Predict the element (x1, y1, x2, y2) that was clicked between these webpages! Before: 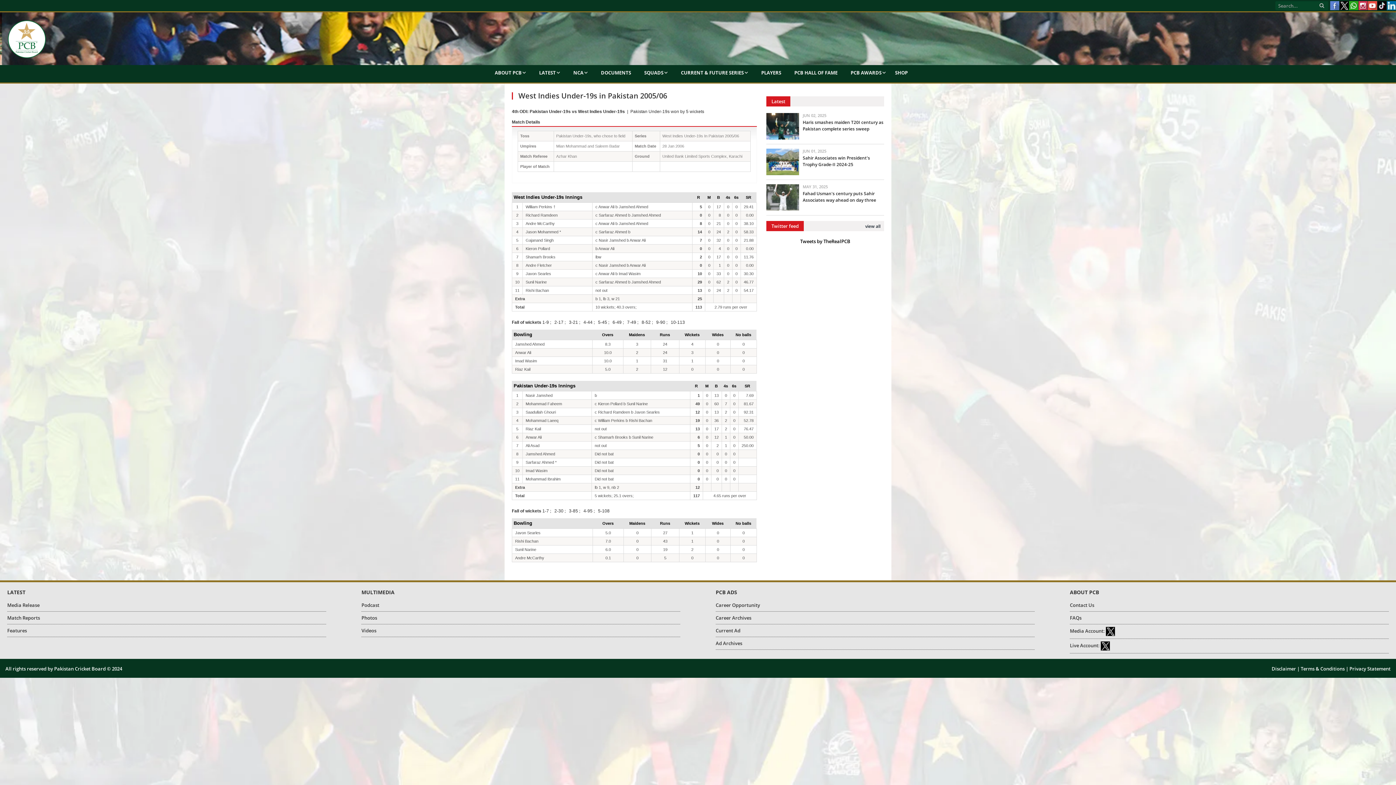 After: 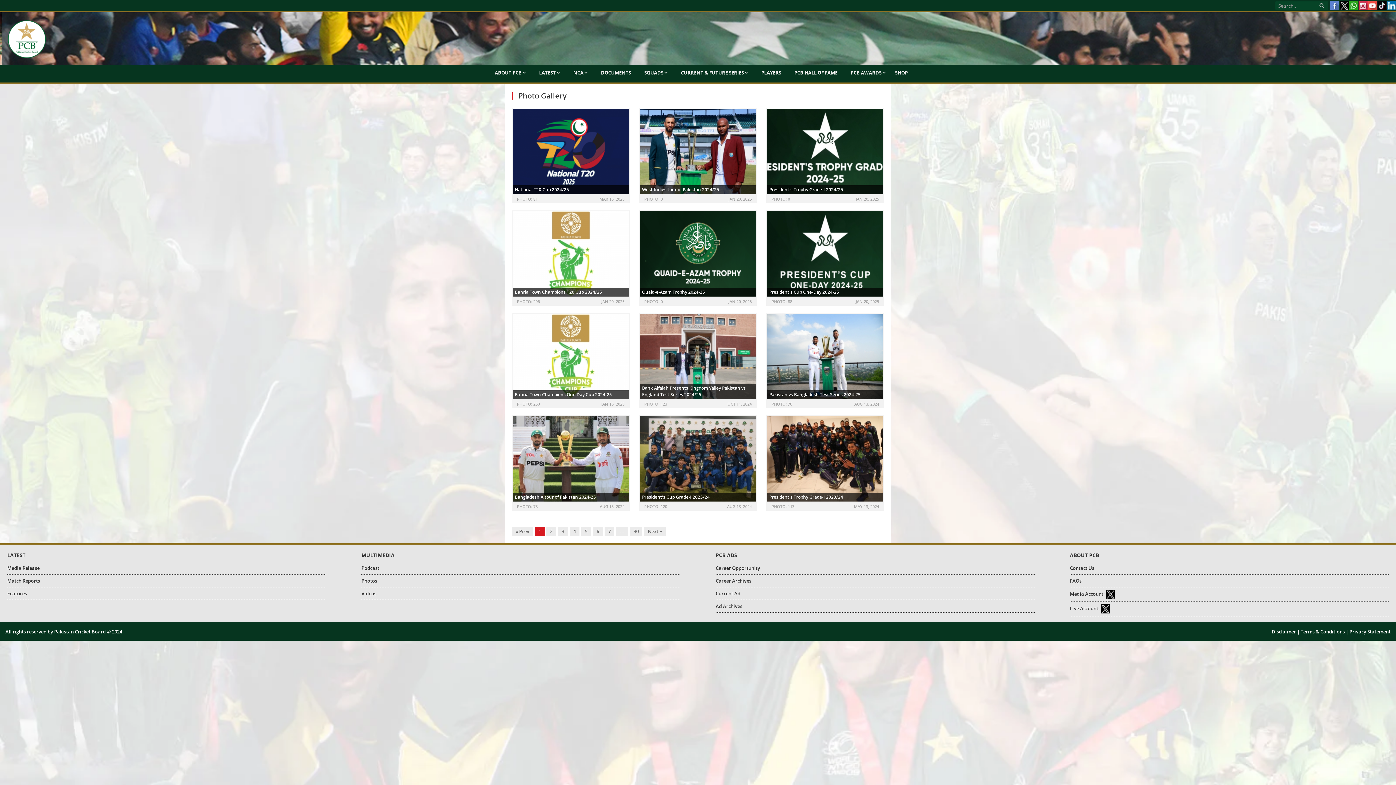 Action: bbox: (361, 614, 377, 621) label: Photos